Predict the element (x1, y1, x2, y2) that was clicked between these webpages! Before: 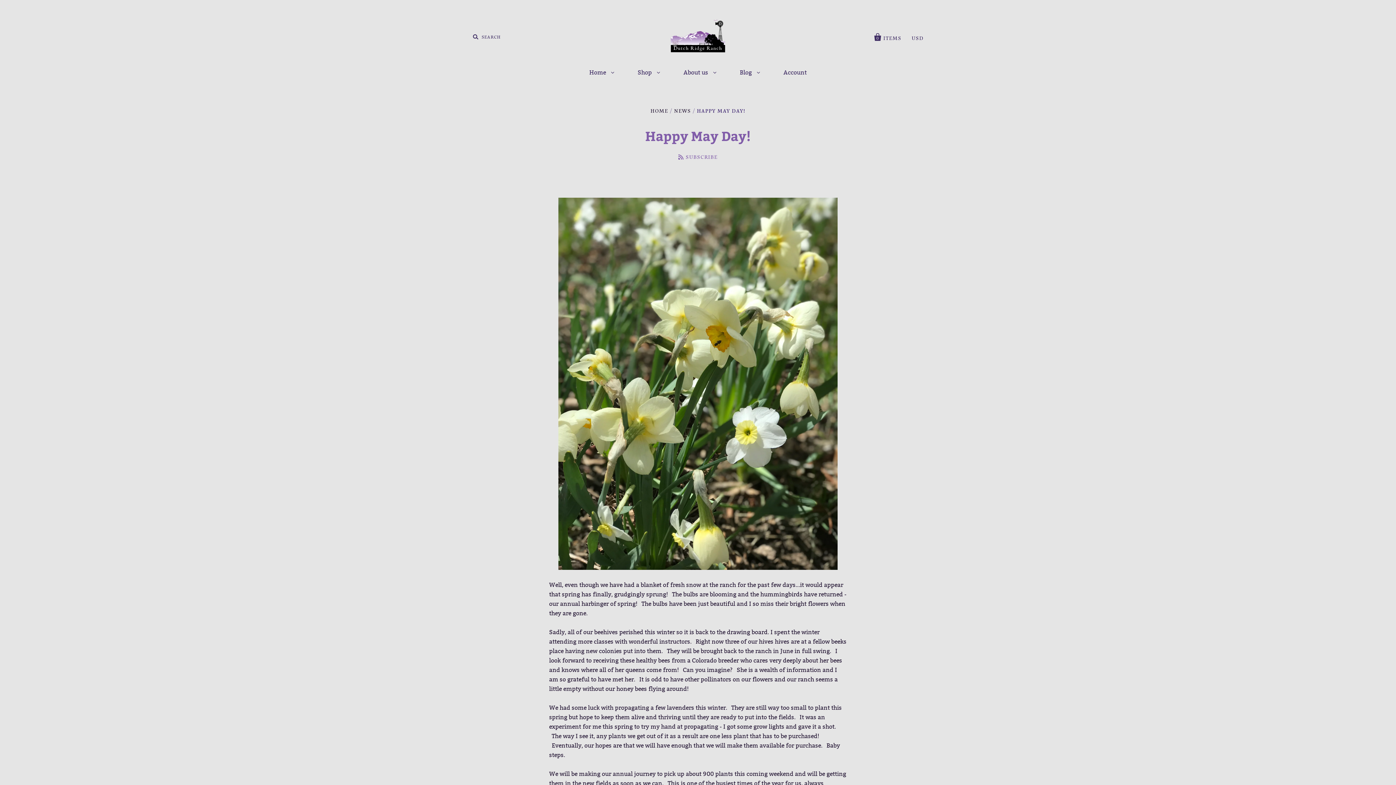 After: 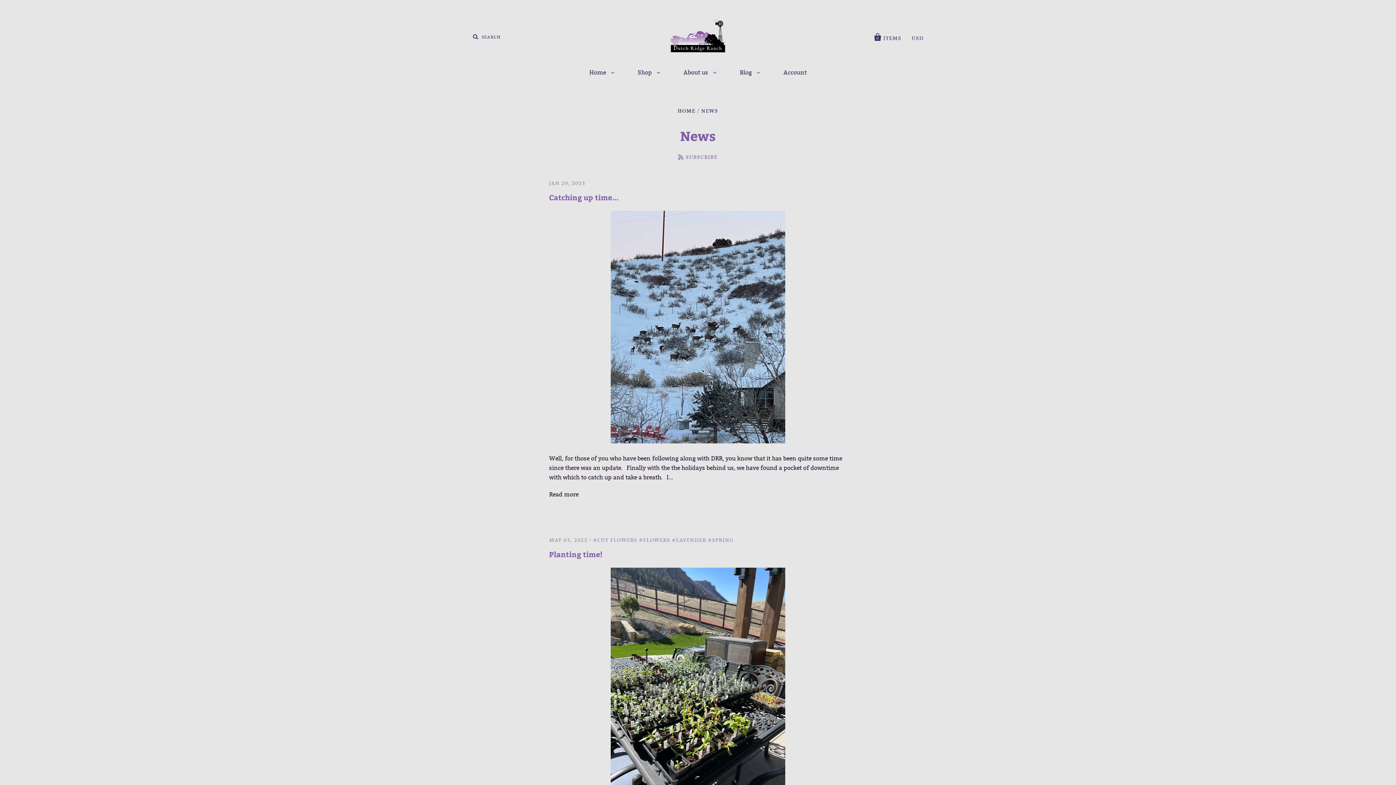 Action: bbox: (674, 107, 691, 114) label: NEWS